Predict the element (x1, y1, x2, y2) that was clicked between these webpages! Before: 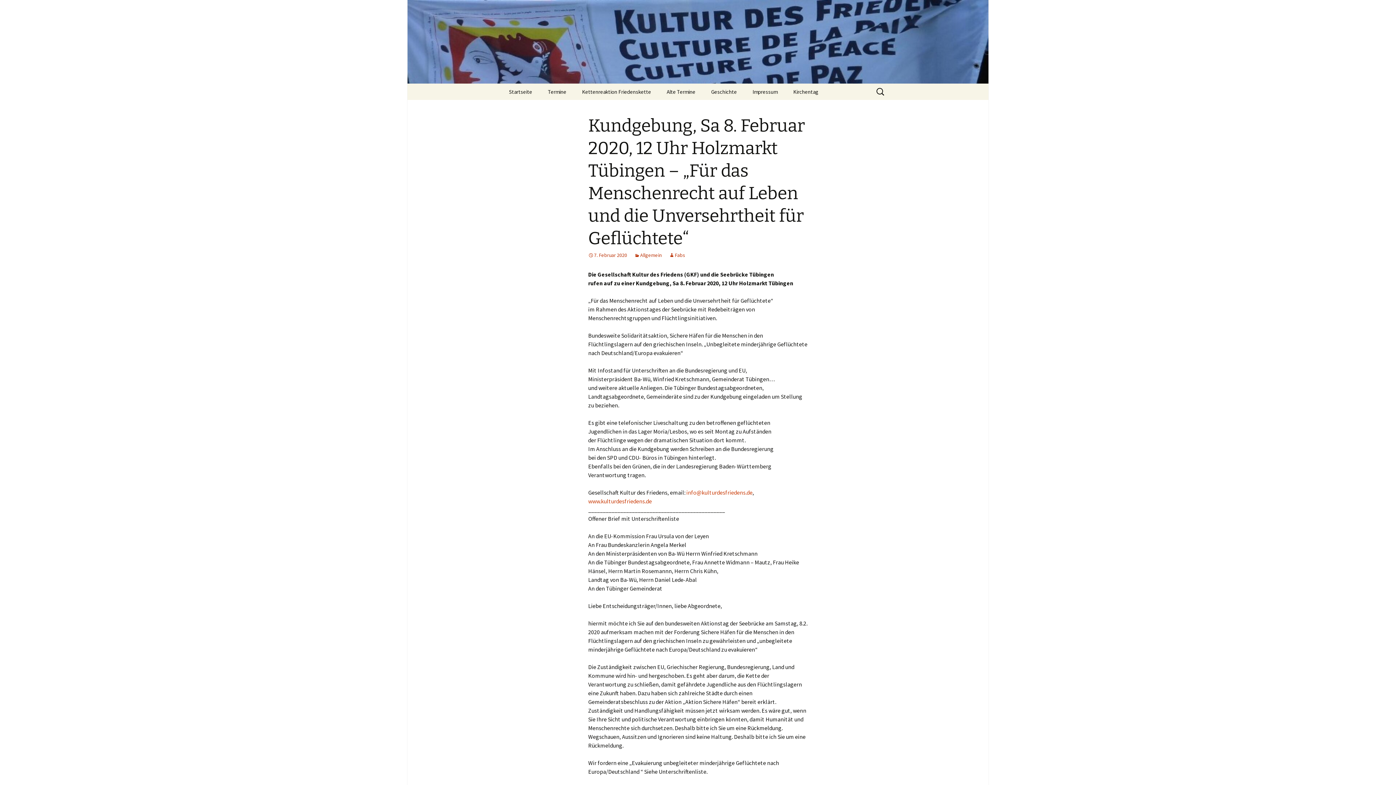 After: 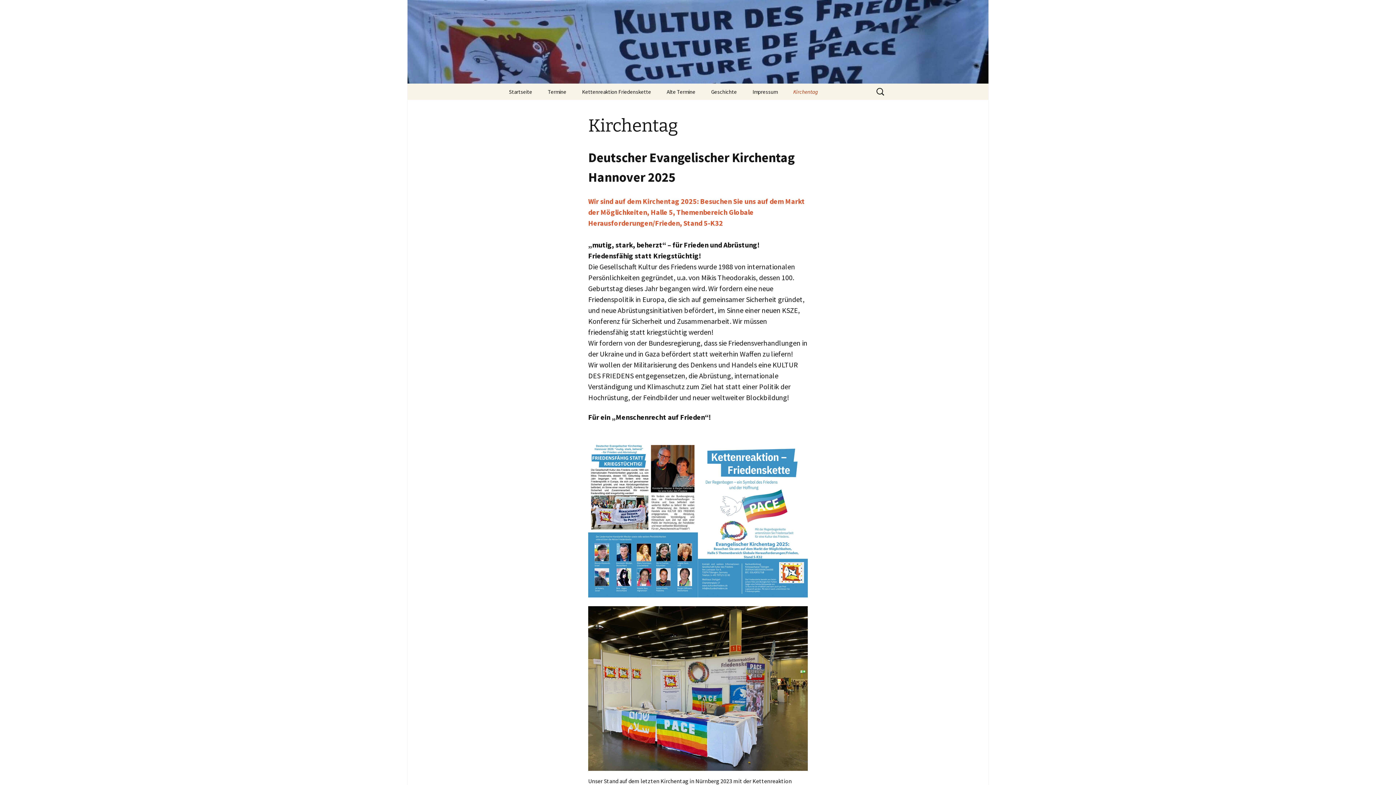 Action: bbox: (786, 83, 825, 100) label: Kirchentag